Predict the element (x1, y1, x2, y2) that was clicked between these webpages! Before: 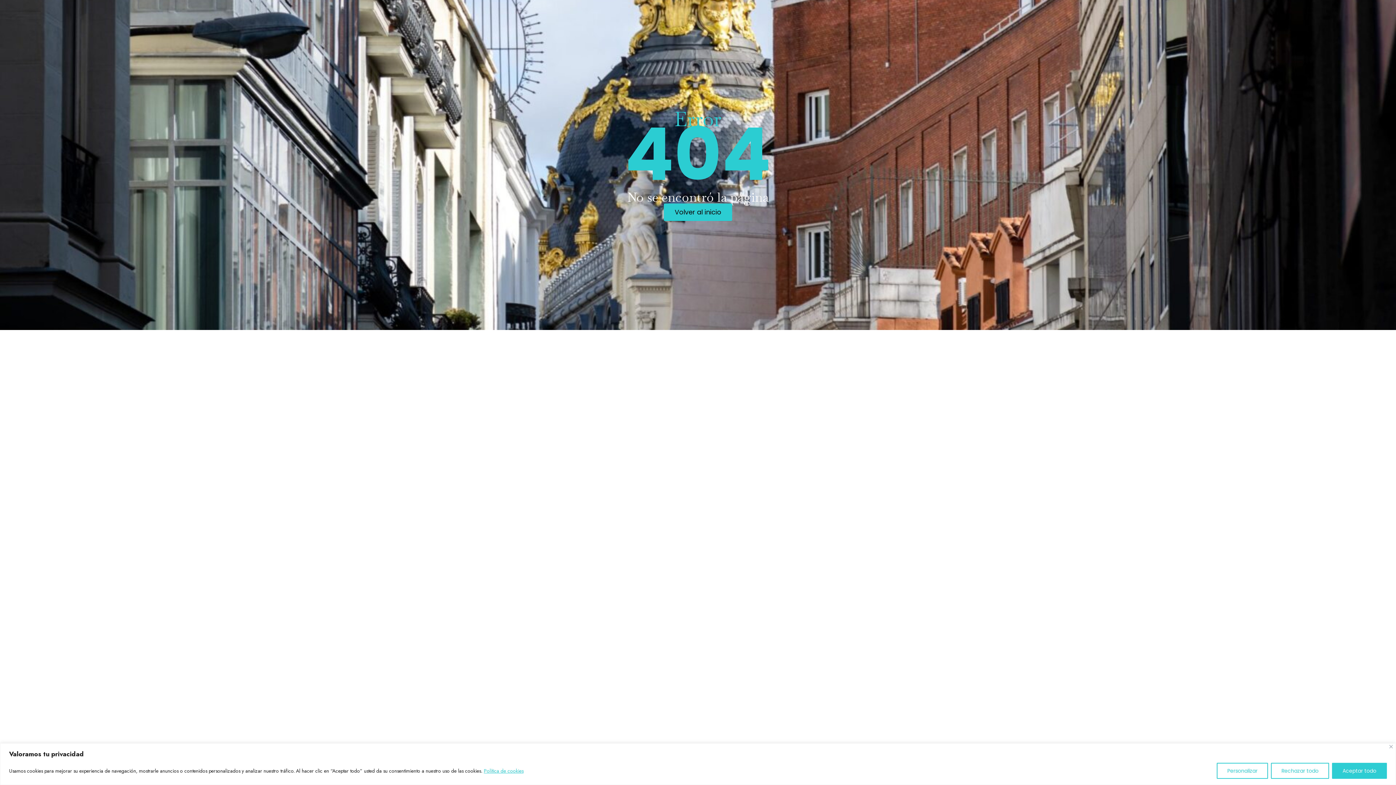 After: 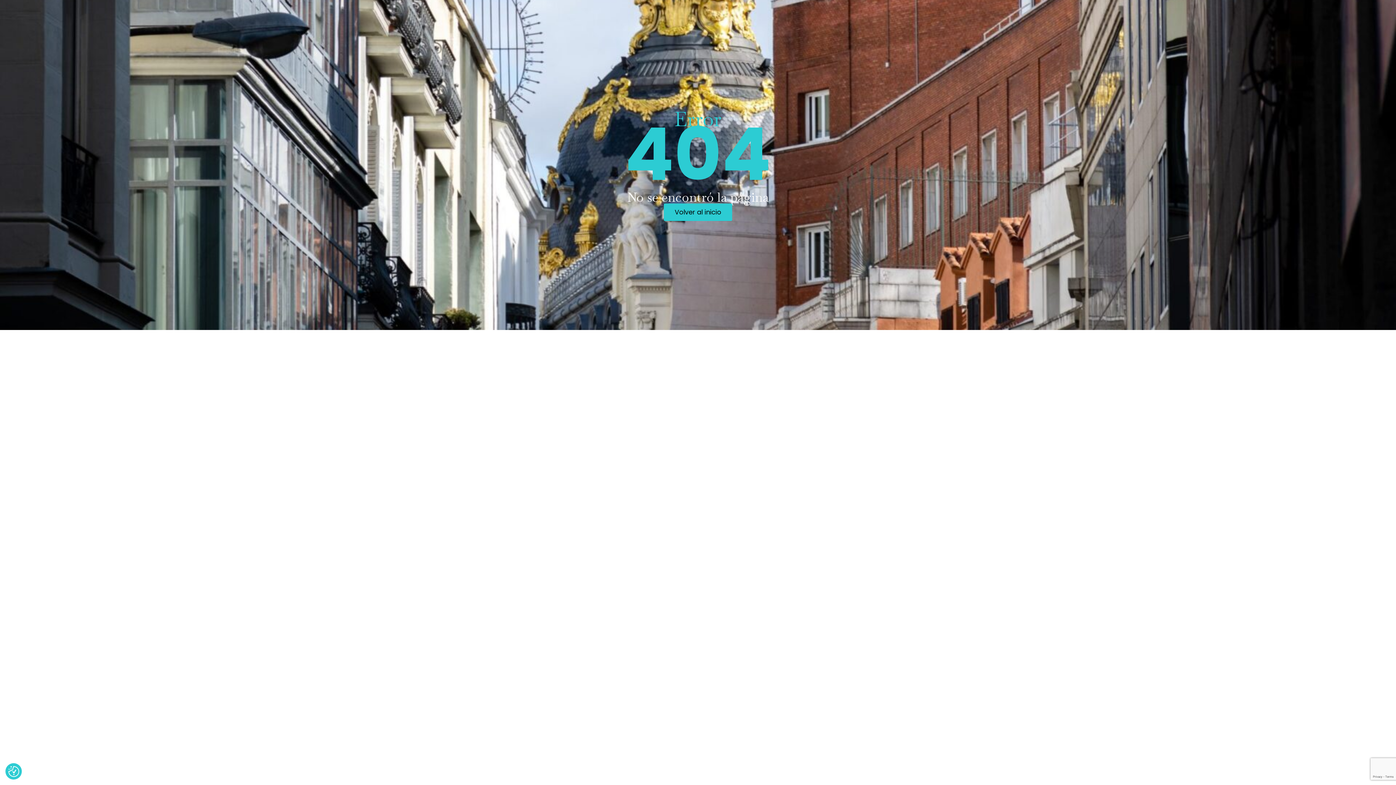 Action: bbox: (1389, 745, 1393, 748) label: Cerca